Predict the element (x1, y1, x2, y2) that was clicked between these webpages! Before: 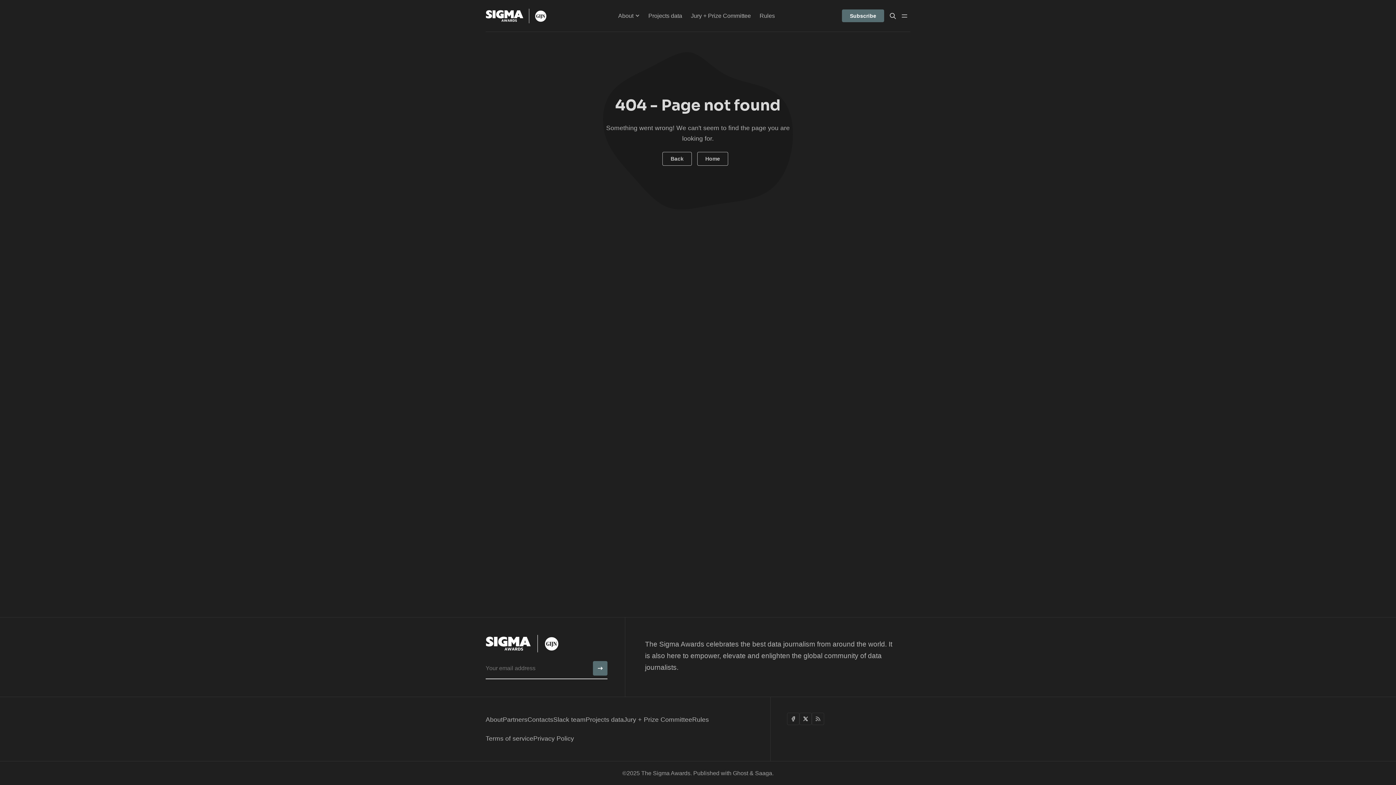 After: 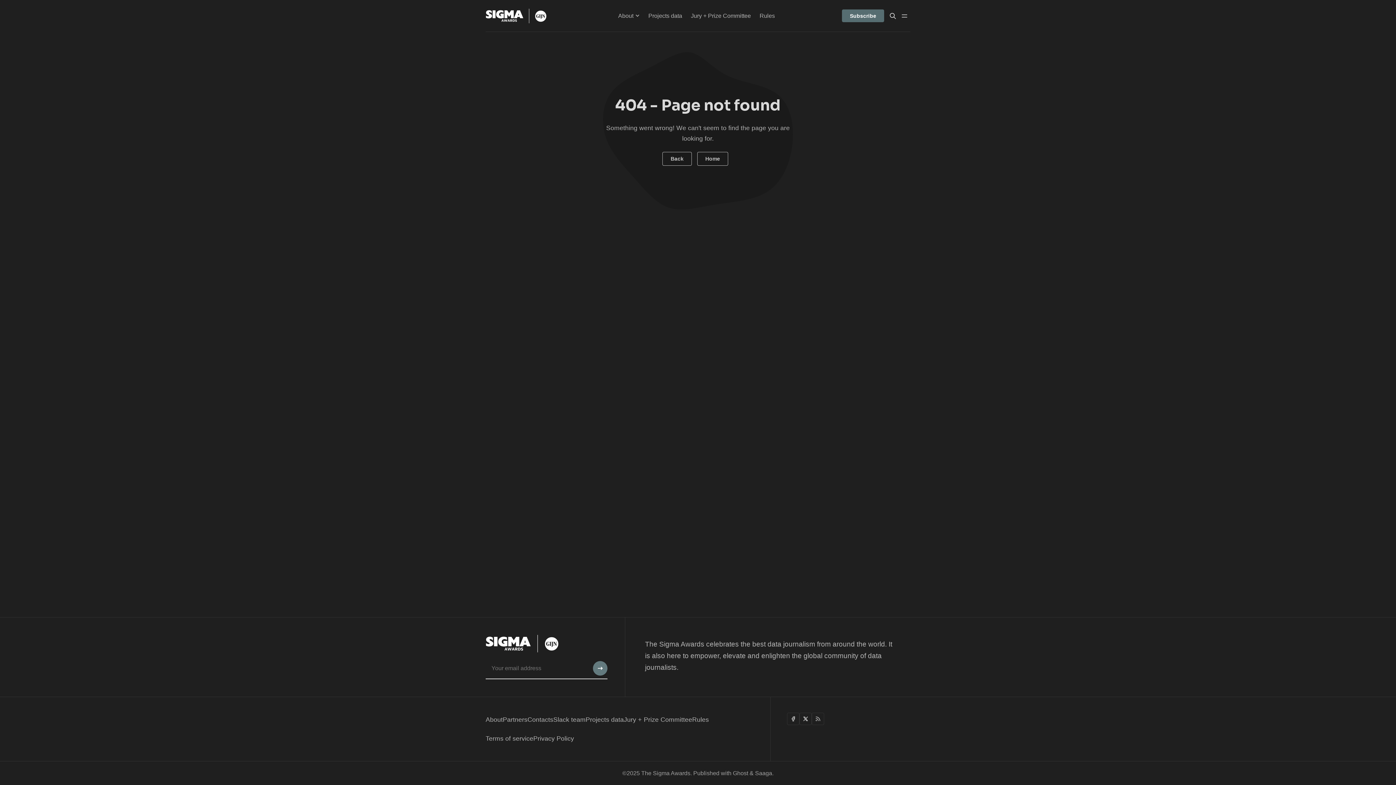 Action: label: Submit bbox: (593, 661, 607, 676)